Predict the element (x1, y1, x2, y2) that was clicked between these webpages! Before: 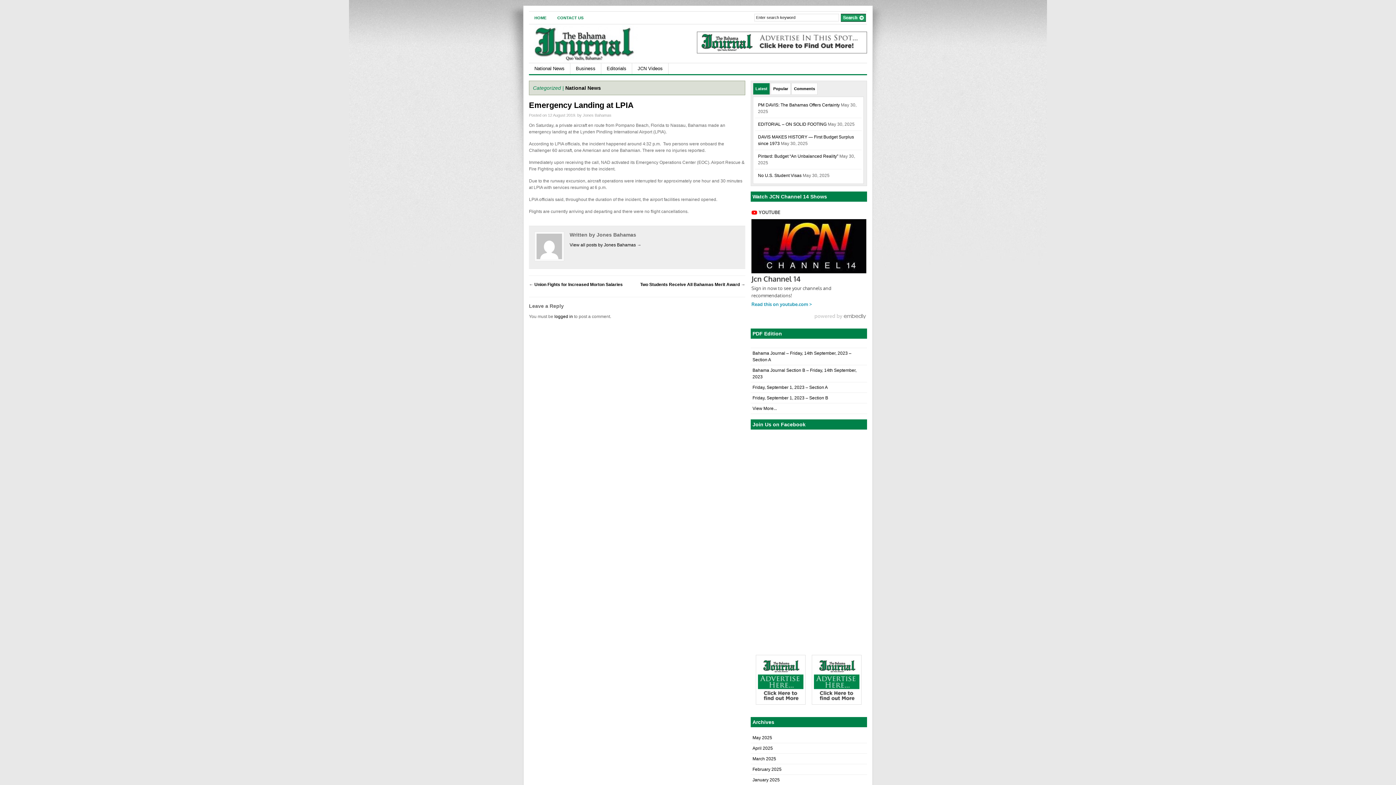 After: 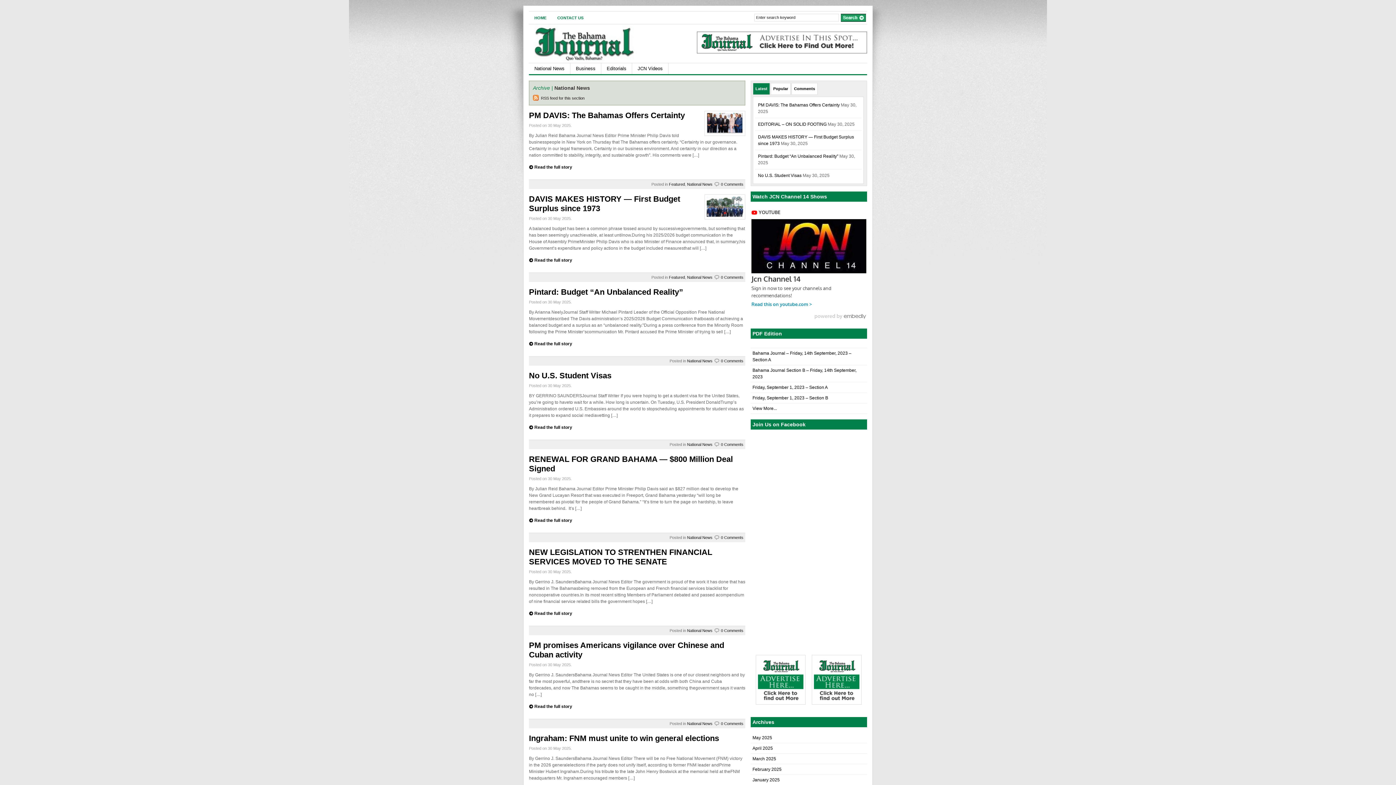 Action: label: National News bbox: (565, 85, 601, 90)